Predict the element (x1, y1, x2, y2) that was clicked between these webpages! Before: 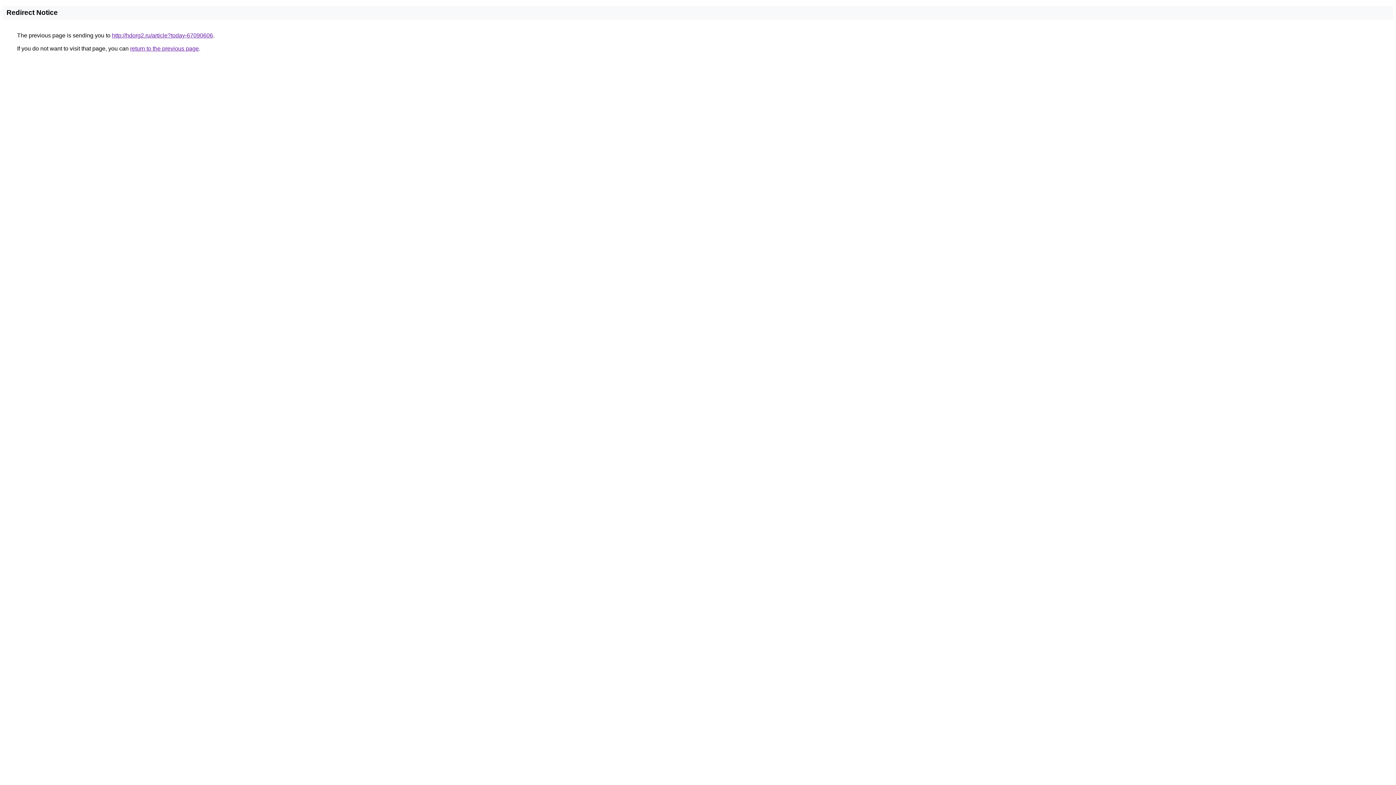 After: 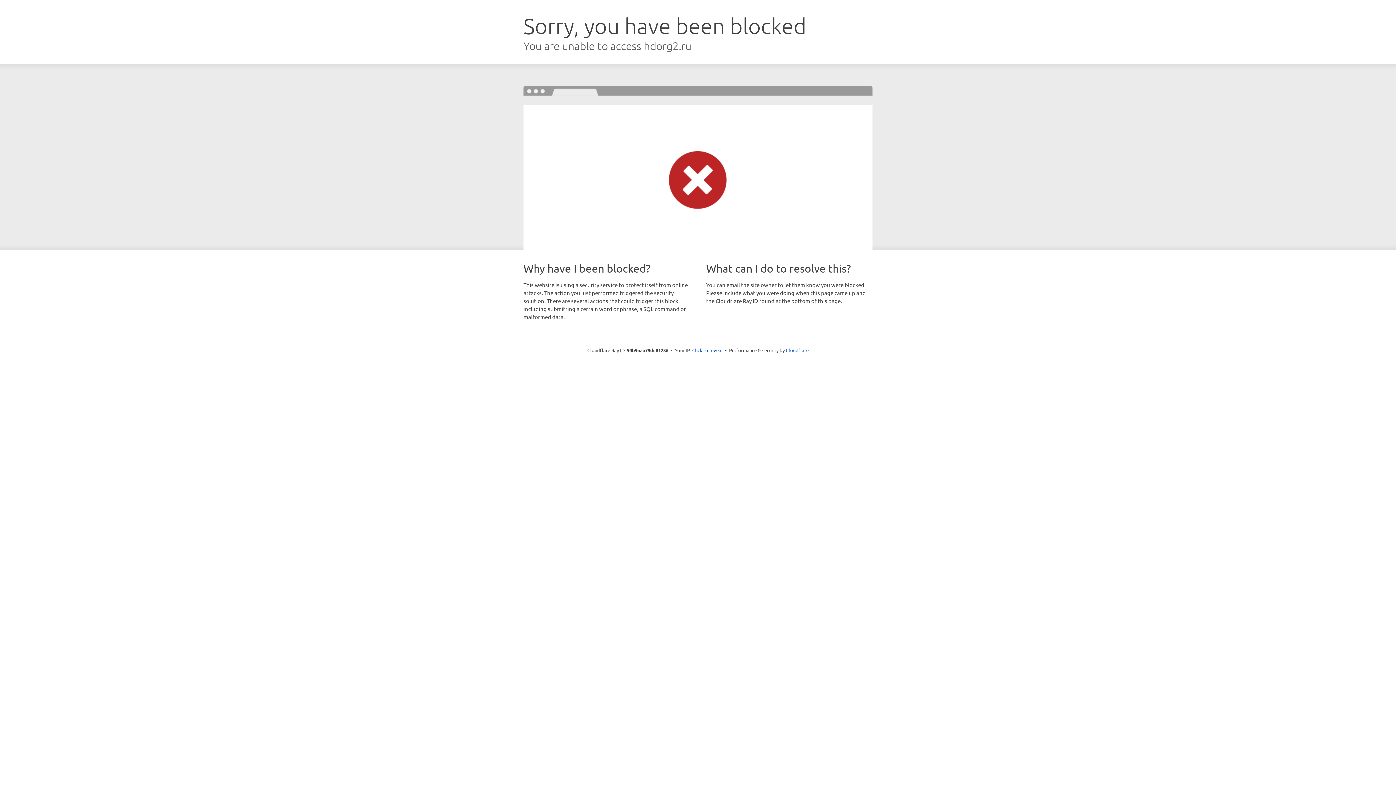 Action: bbox: (112, 32, 213, 38) label: http://hdorg2.ru/article?today-67090606